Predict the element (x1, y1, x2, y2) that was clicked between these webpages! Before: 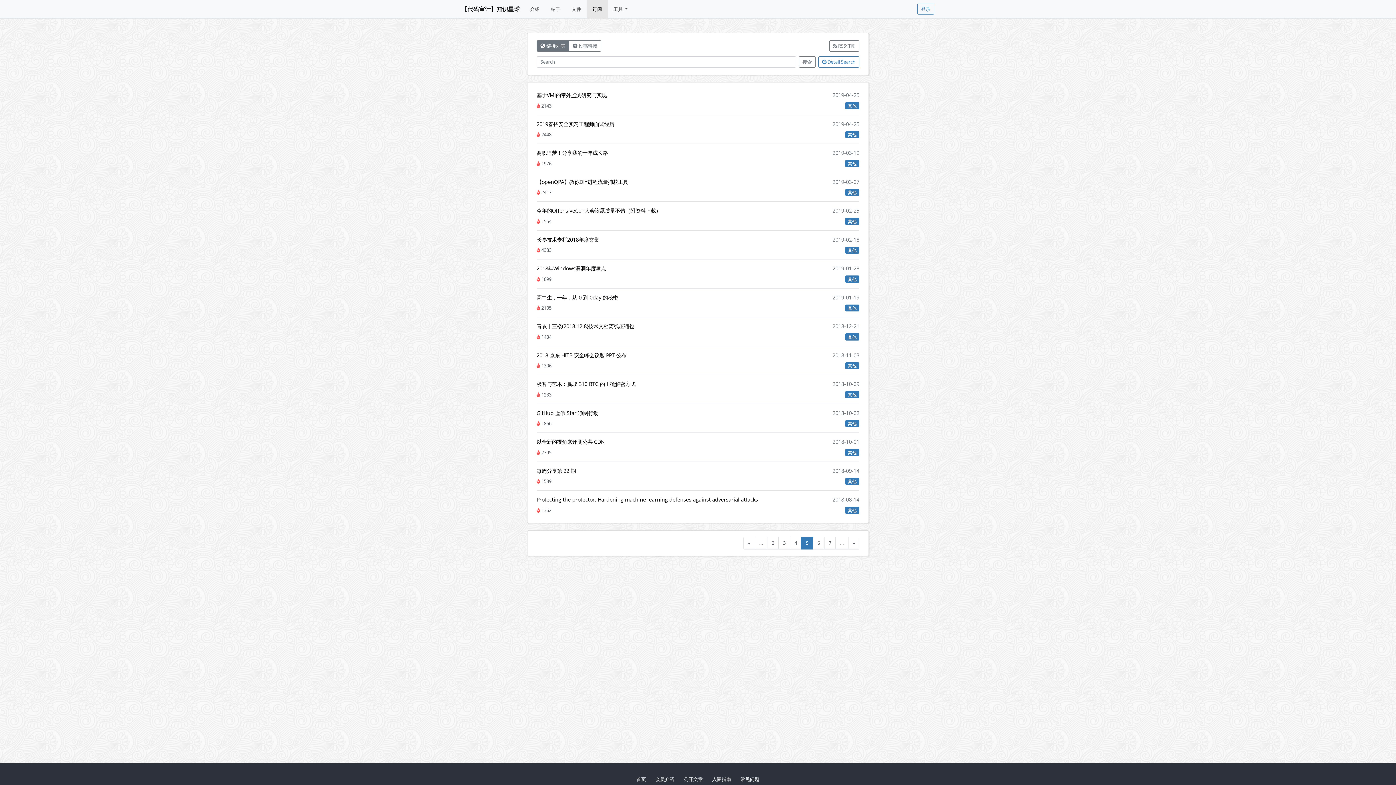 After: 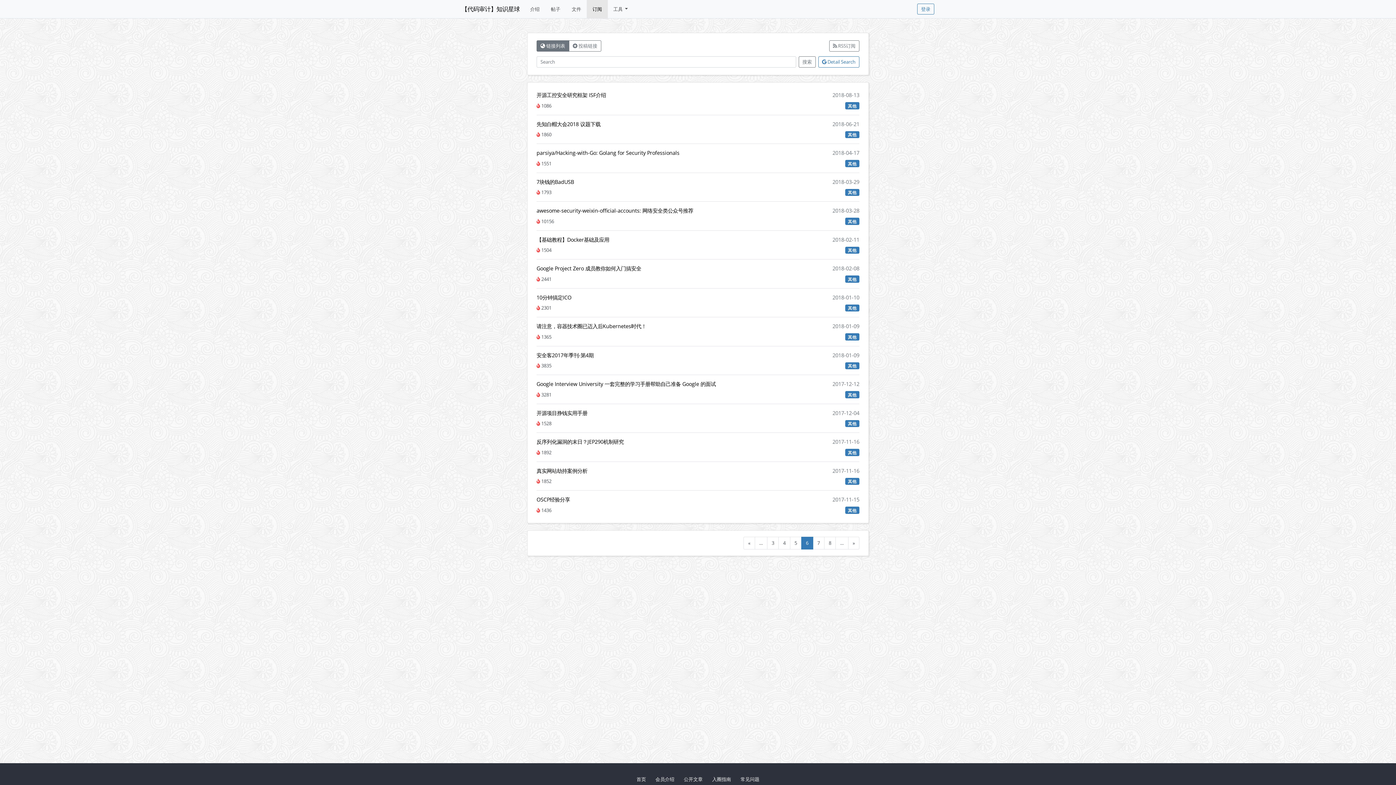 Action: bbox: (812, 536, 824, 549) label: 6